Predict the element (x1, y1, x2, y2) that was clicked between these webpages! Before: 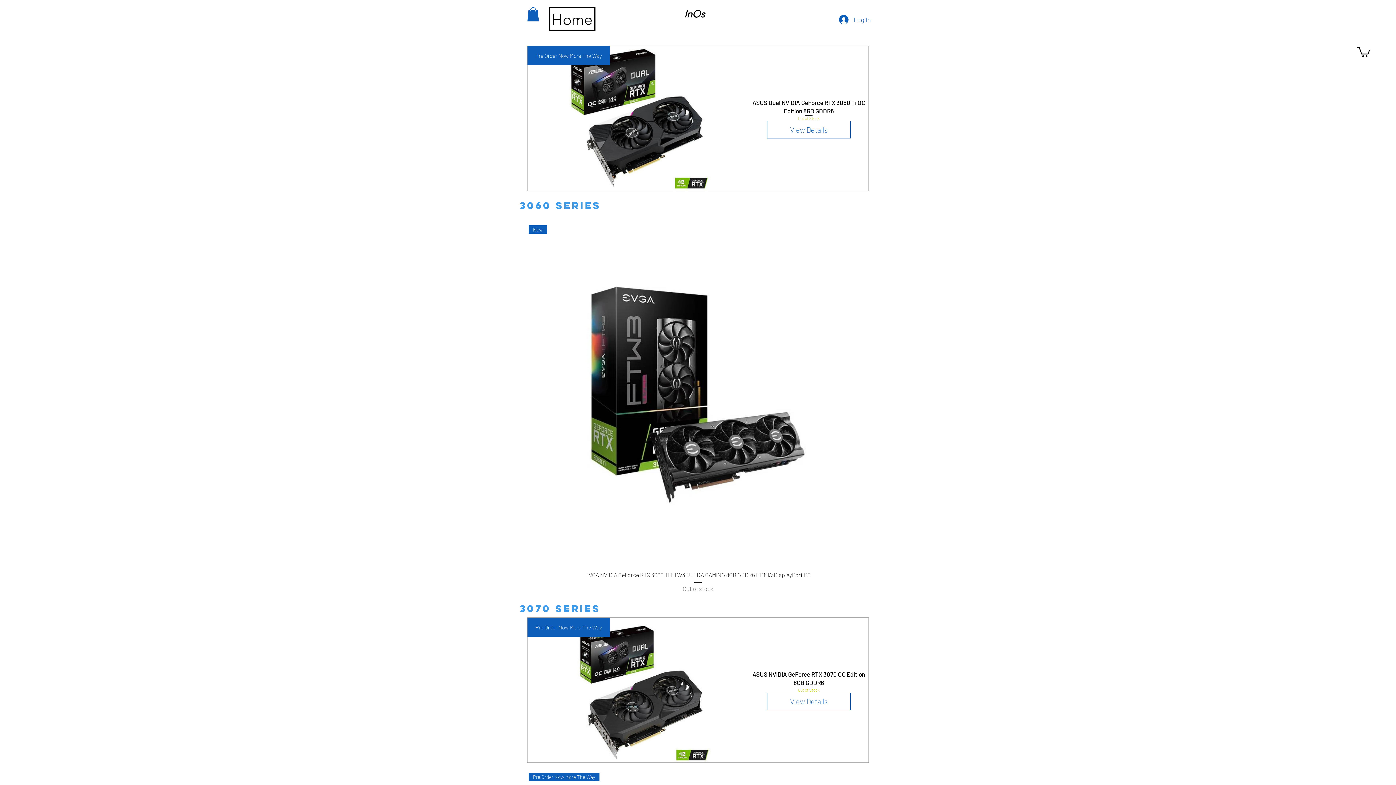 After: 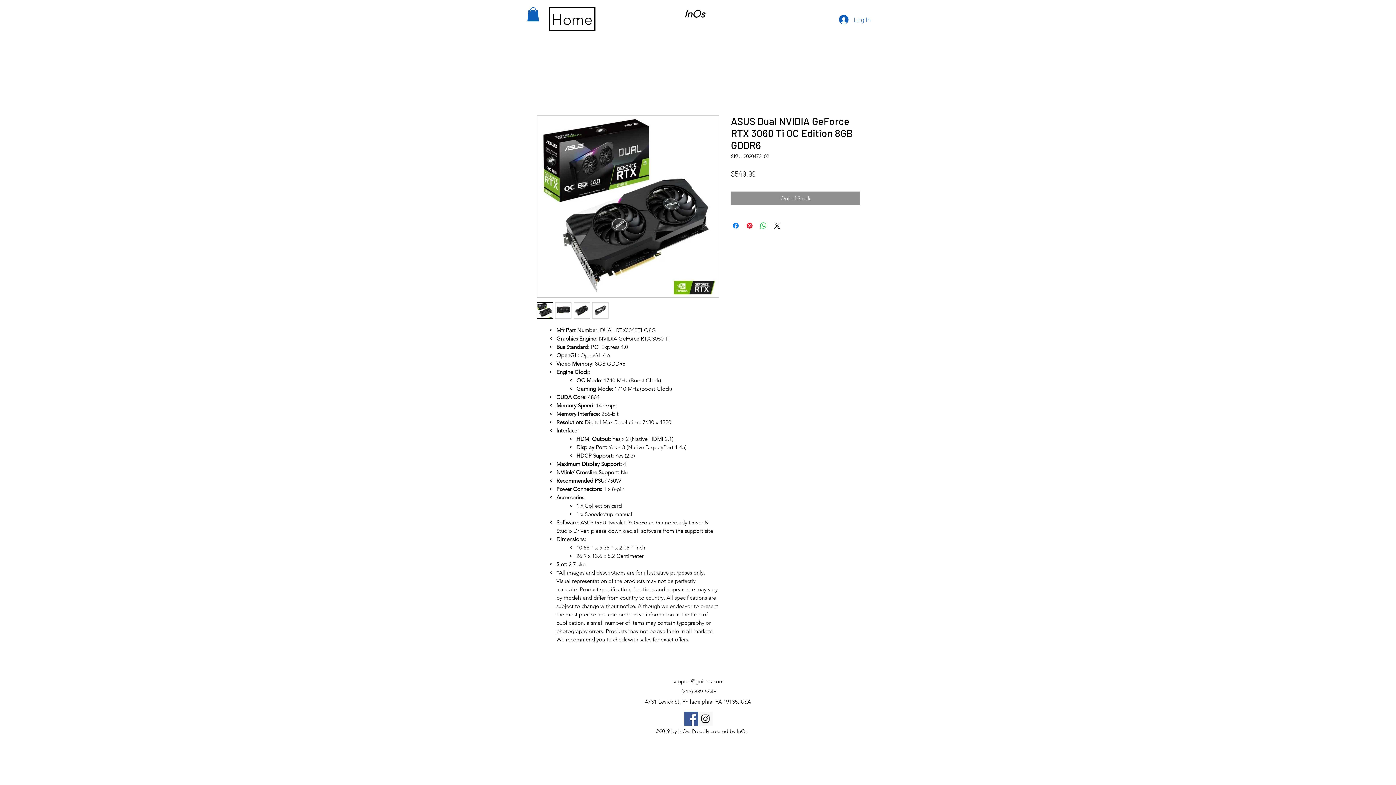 Action: bbox: (767, 120, 850, 138) label: View Details